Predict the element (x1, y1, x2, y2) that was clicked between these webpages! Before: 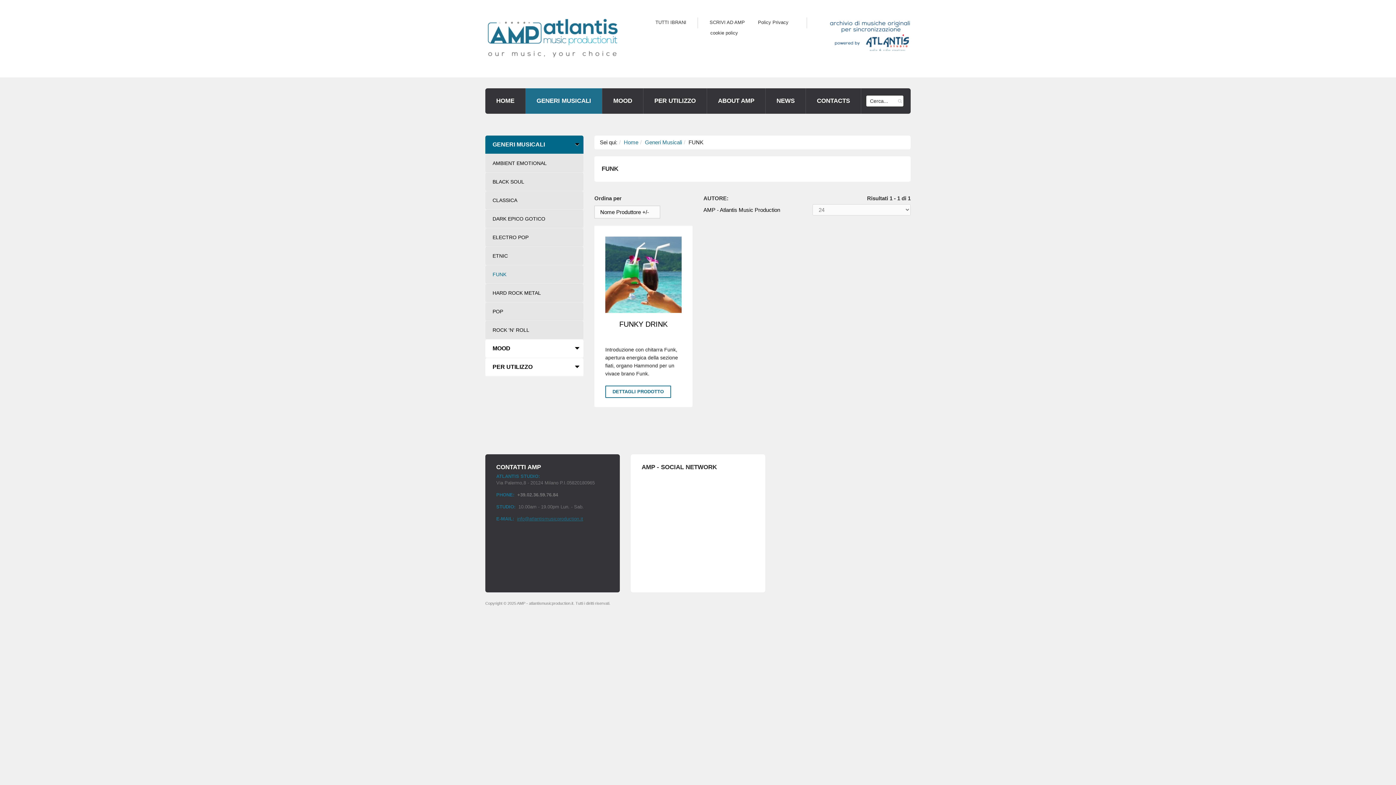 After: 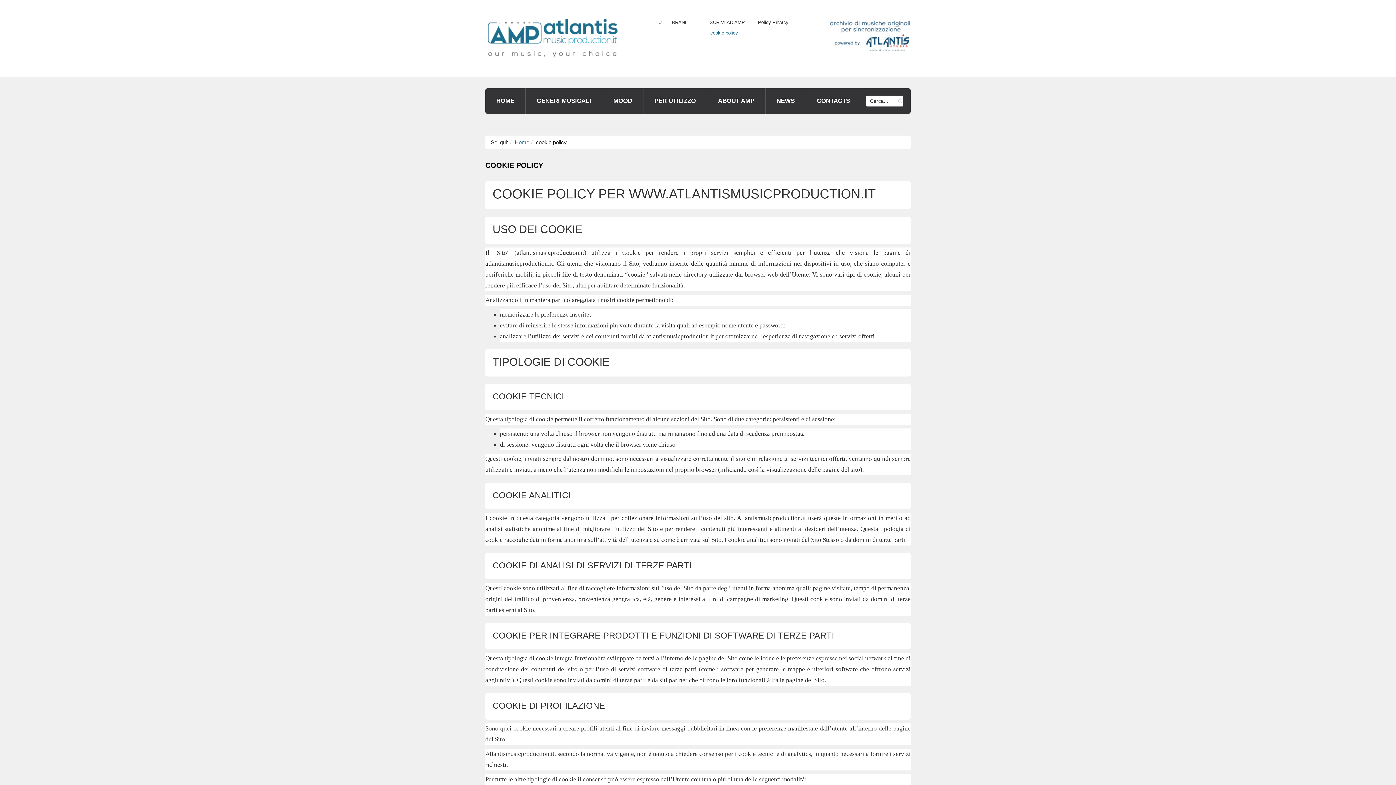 Action: label: cookie policy bbox: (704, 28, 744, 37)